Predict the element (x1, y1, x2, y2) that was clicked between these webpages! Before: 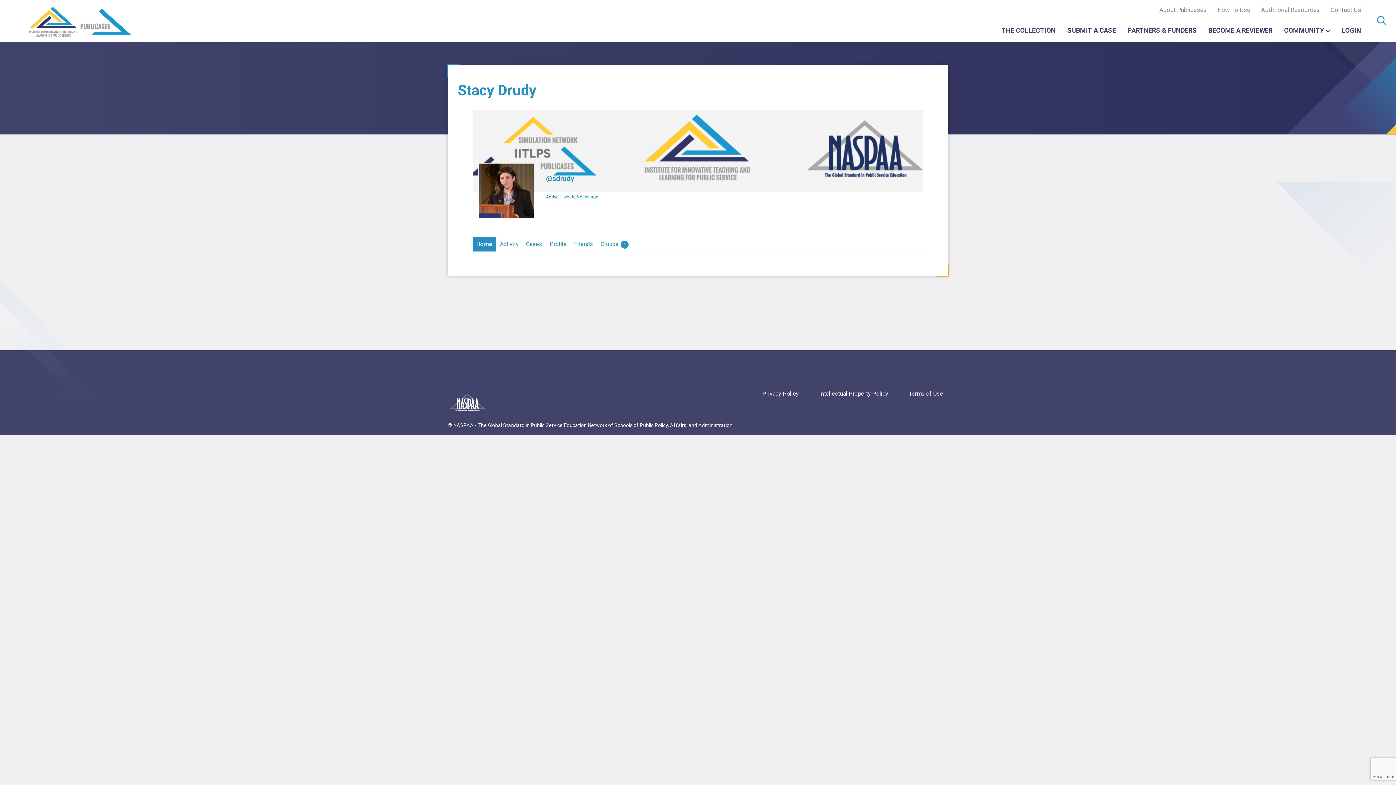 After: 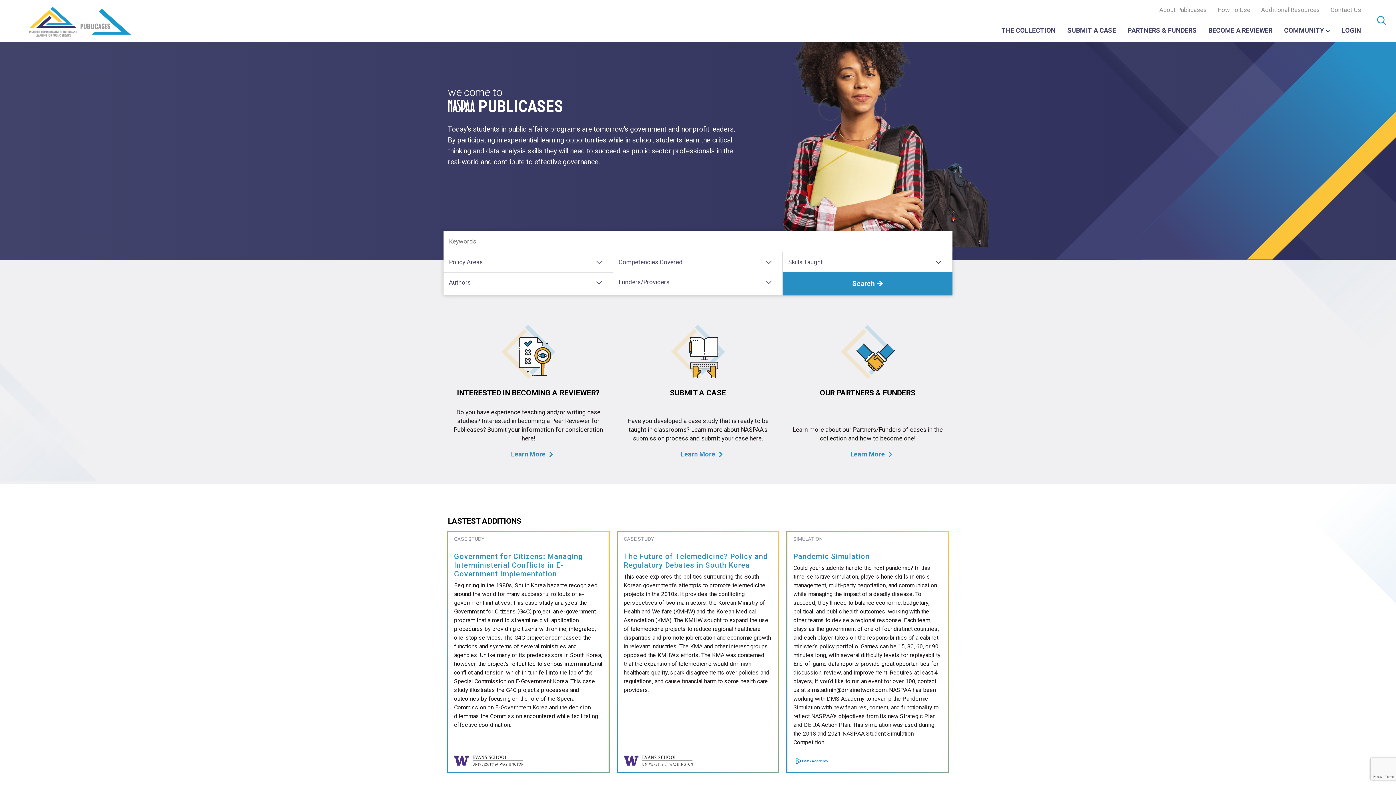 Action: bbox: (0, 1, 130, 42)